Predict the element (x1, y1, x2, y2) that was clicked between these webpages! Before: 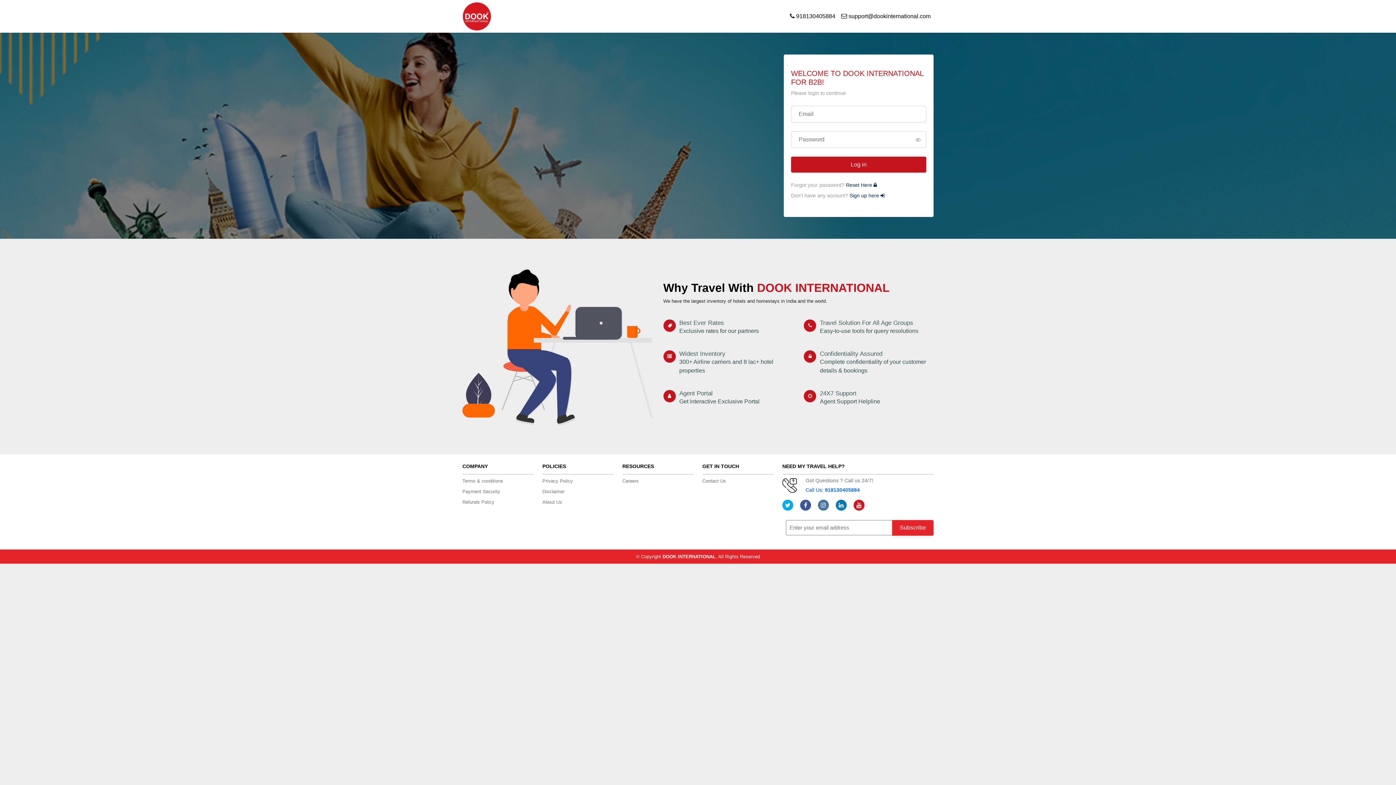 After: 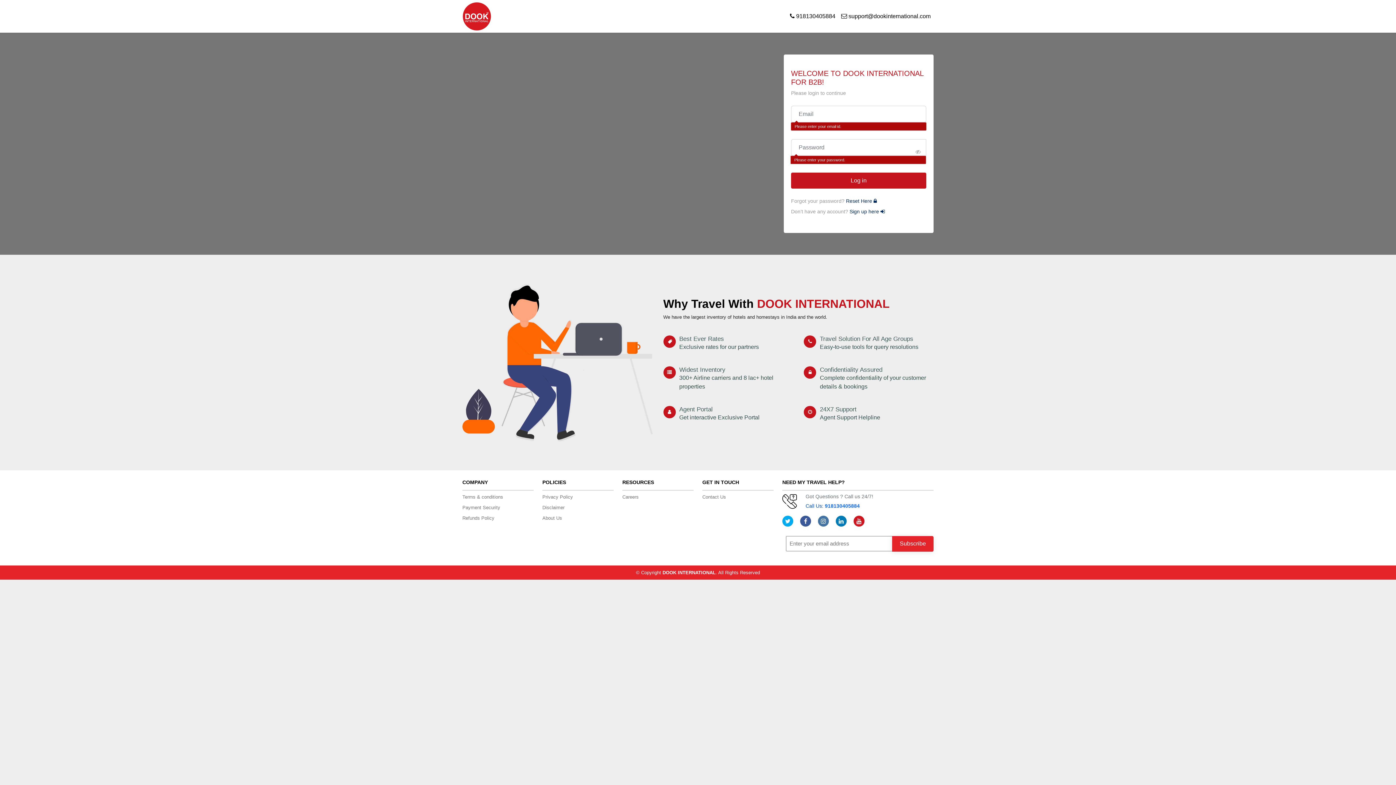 Action: bbox: (791, 156, 926, 172) label: Log in